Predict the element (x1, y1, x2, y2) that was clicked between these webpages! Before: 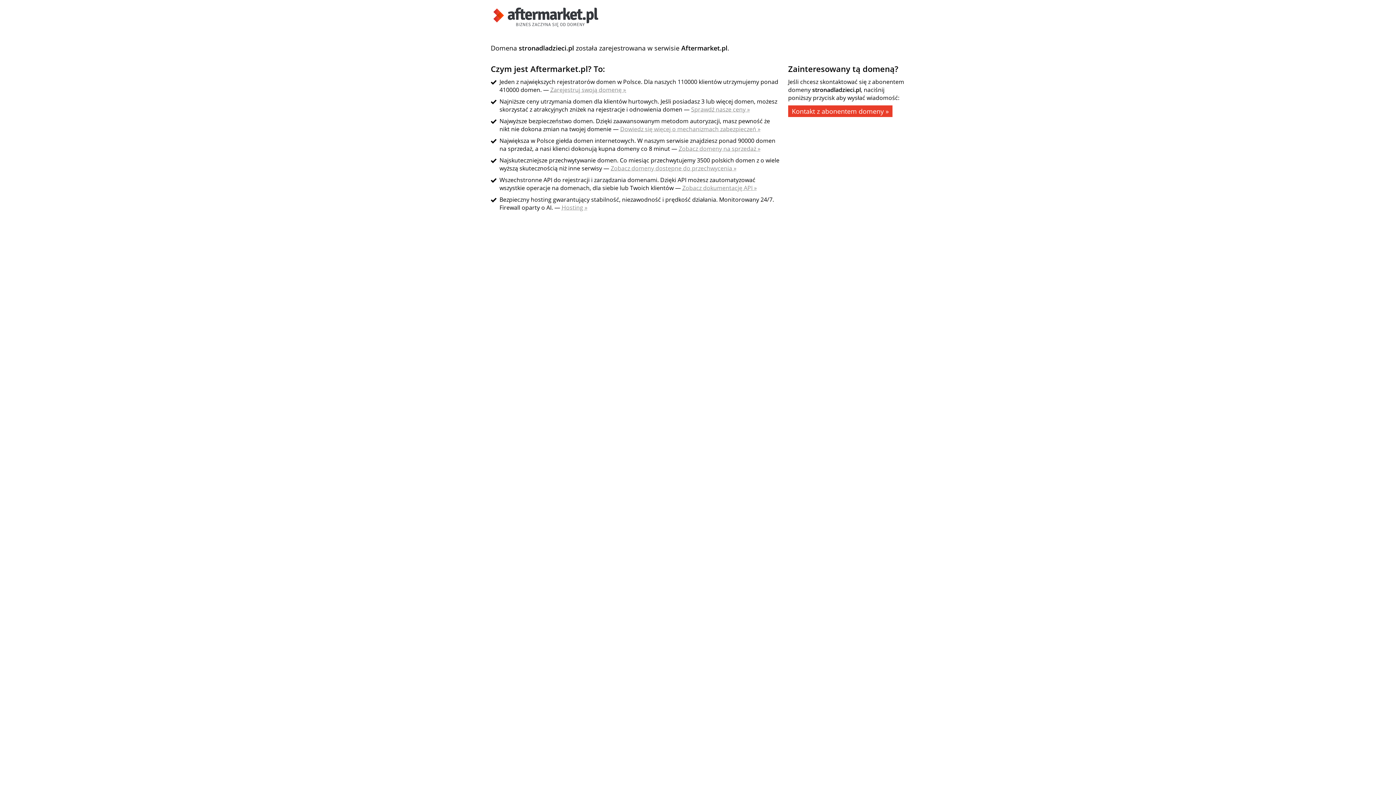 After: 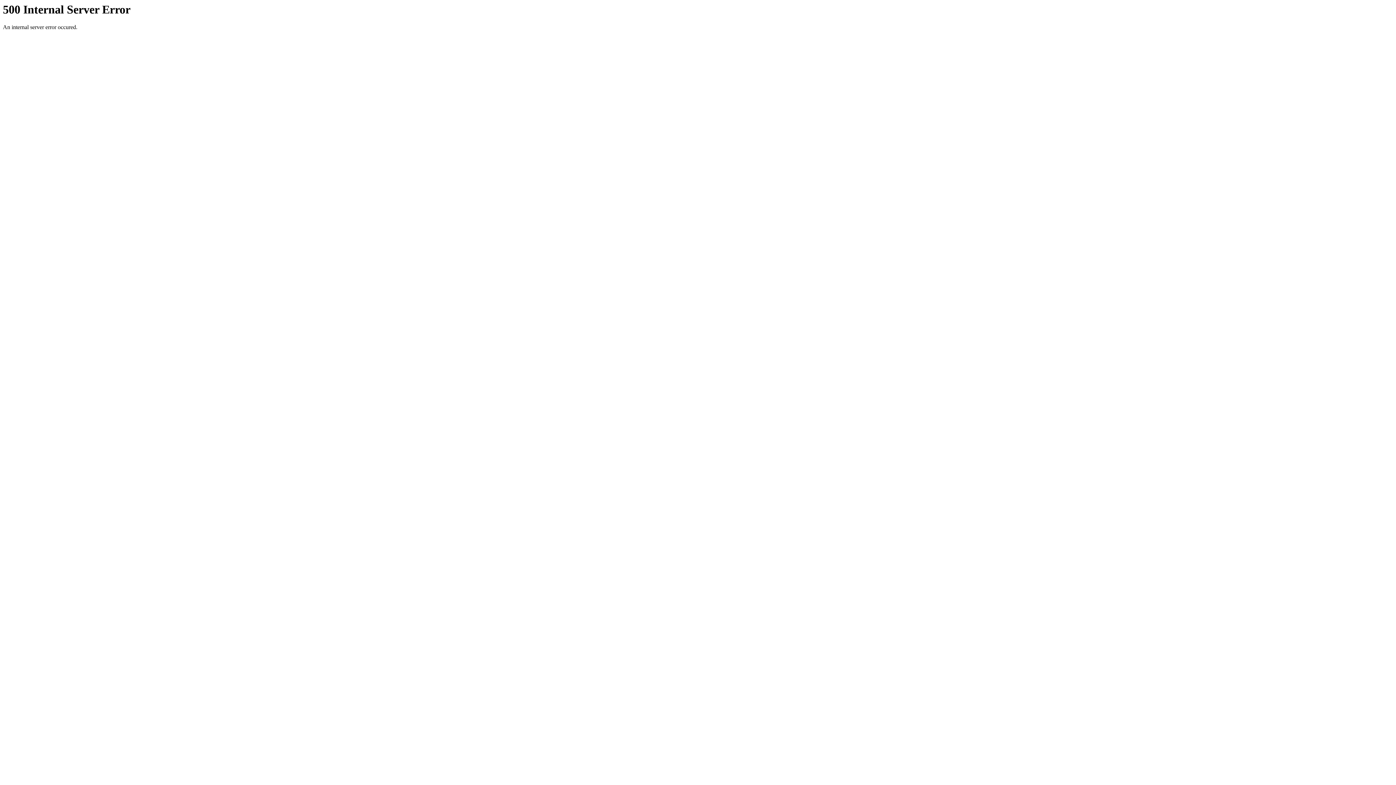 Action: label: Dowiedz się więcej o mechanizmach zabezpieczeń » bbox: (620, 125, 760, 133)